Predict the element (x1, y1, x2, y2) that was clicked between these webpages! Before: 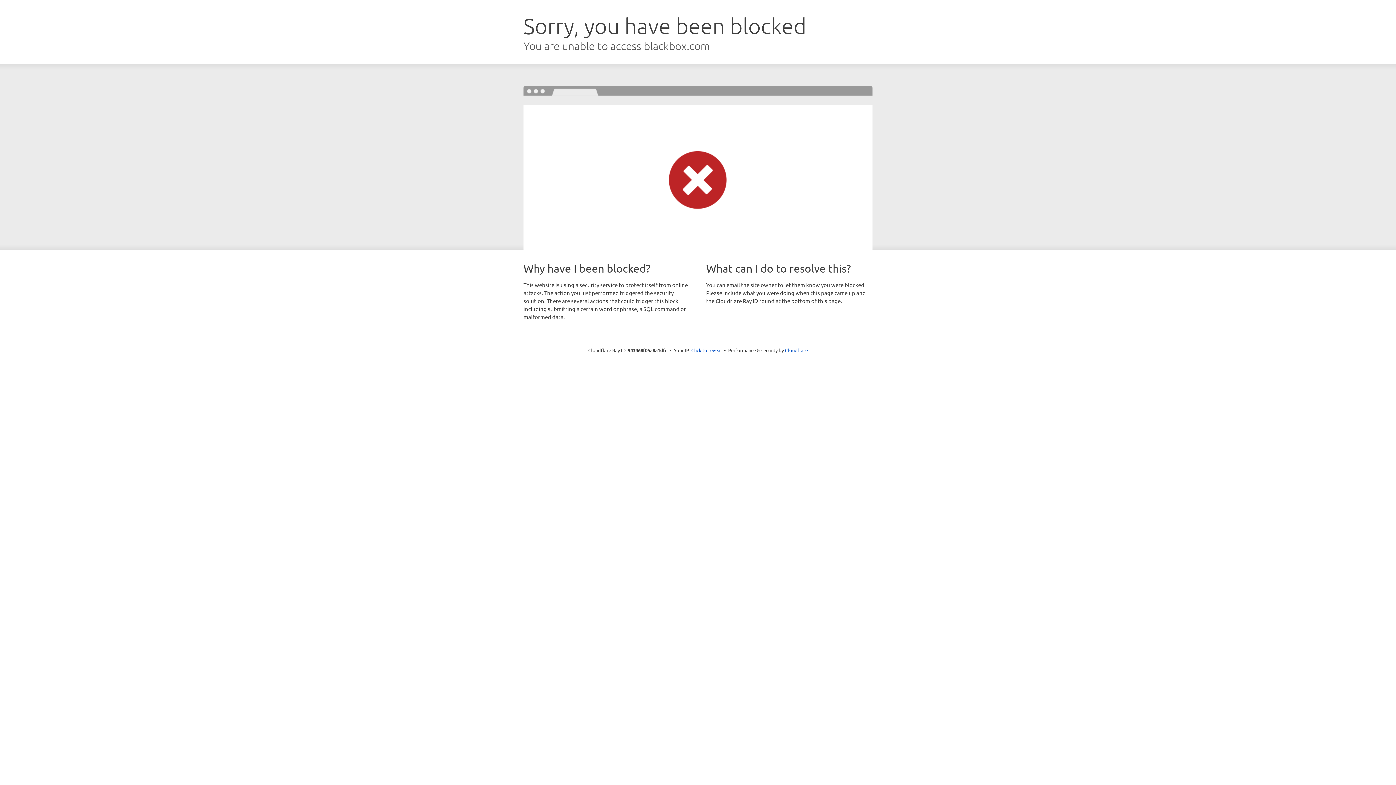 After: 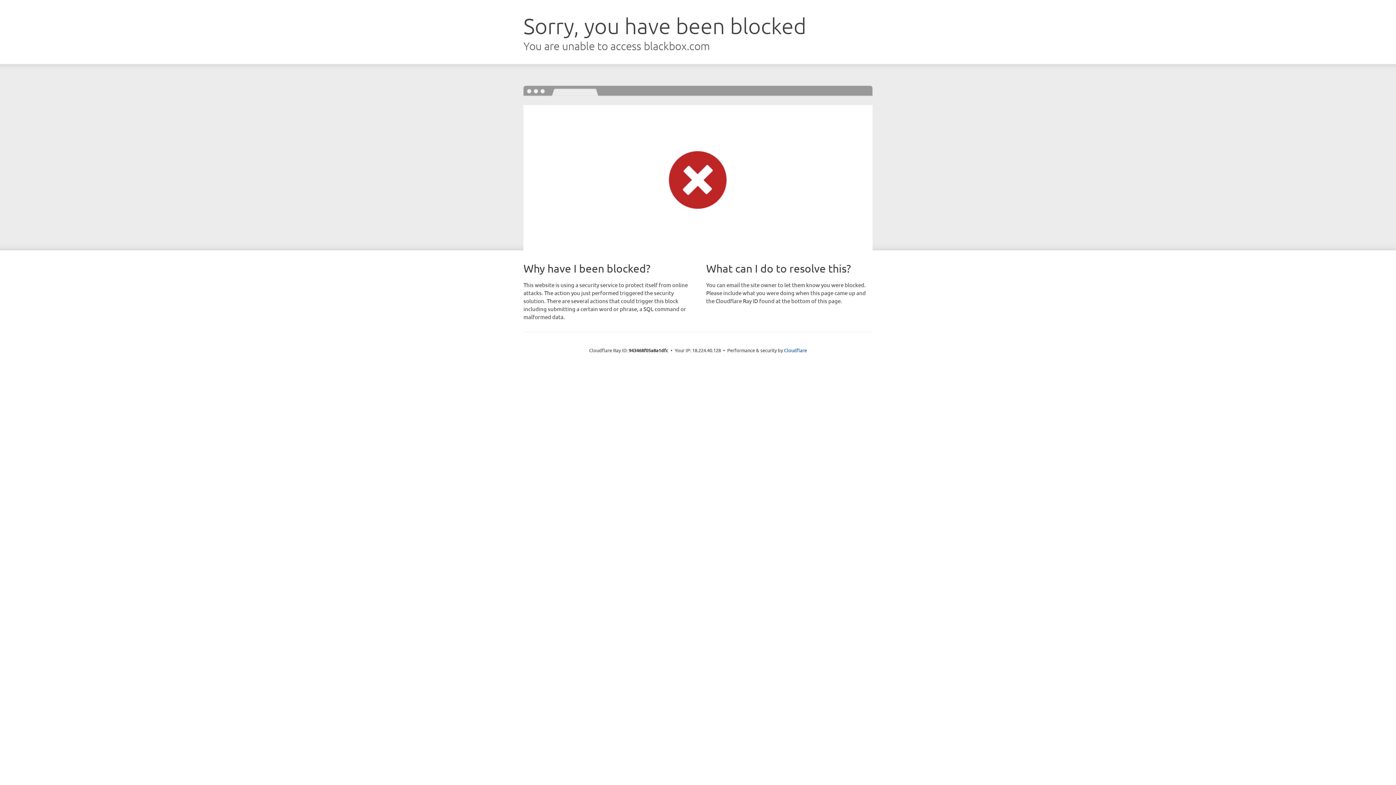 Action: bbox: (691, 346, 722, 353) label: Click to reveal